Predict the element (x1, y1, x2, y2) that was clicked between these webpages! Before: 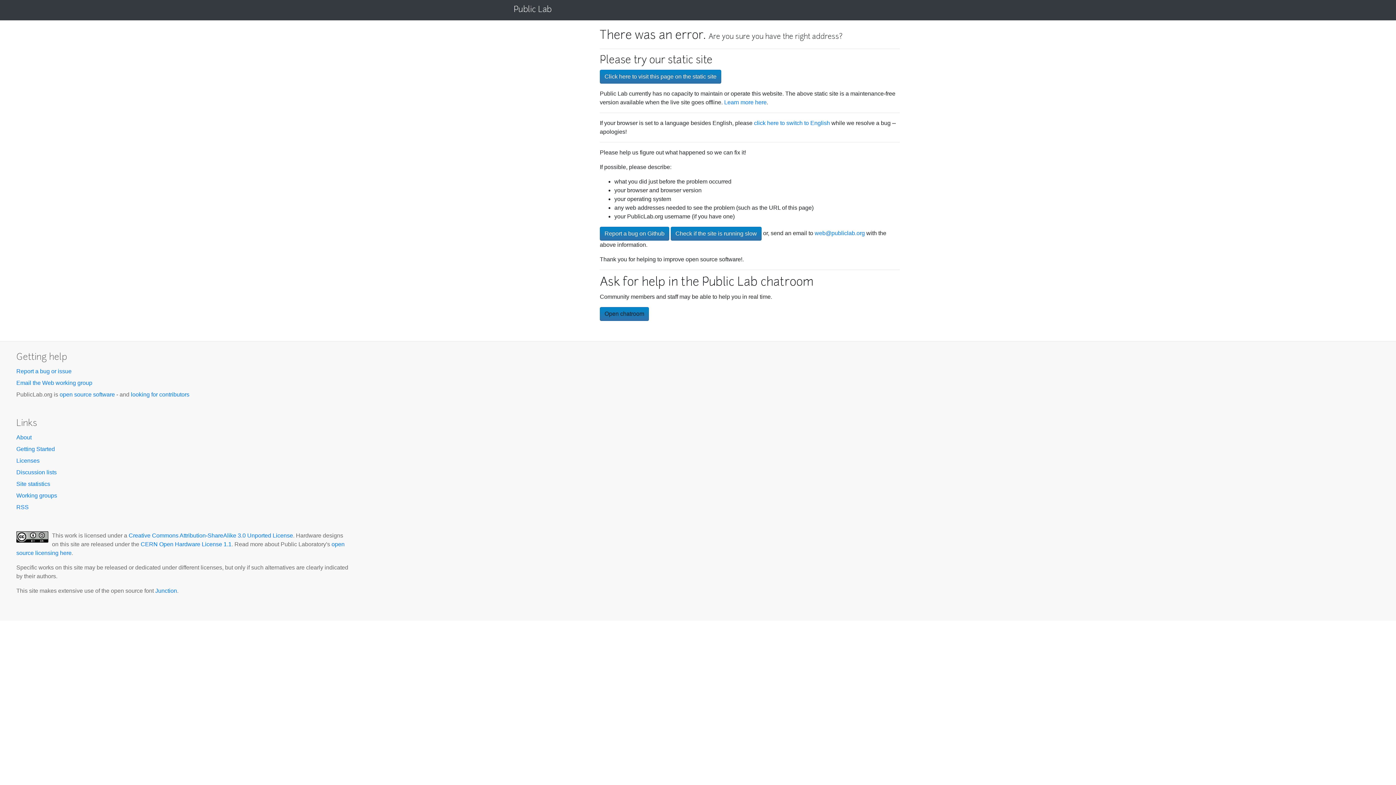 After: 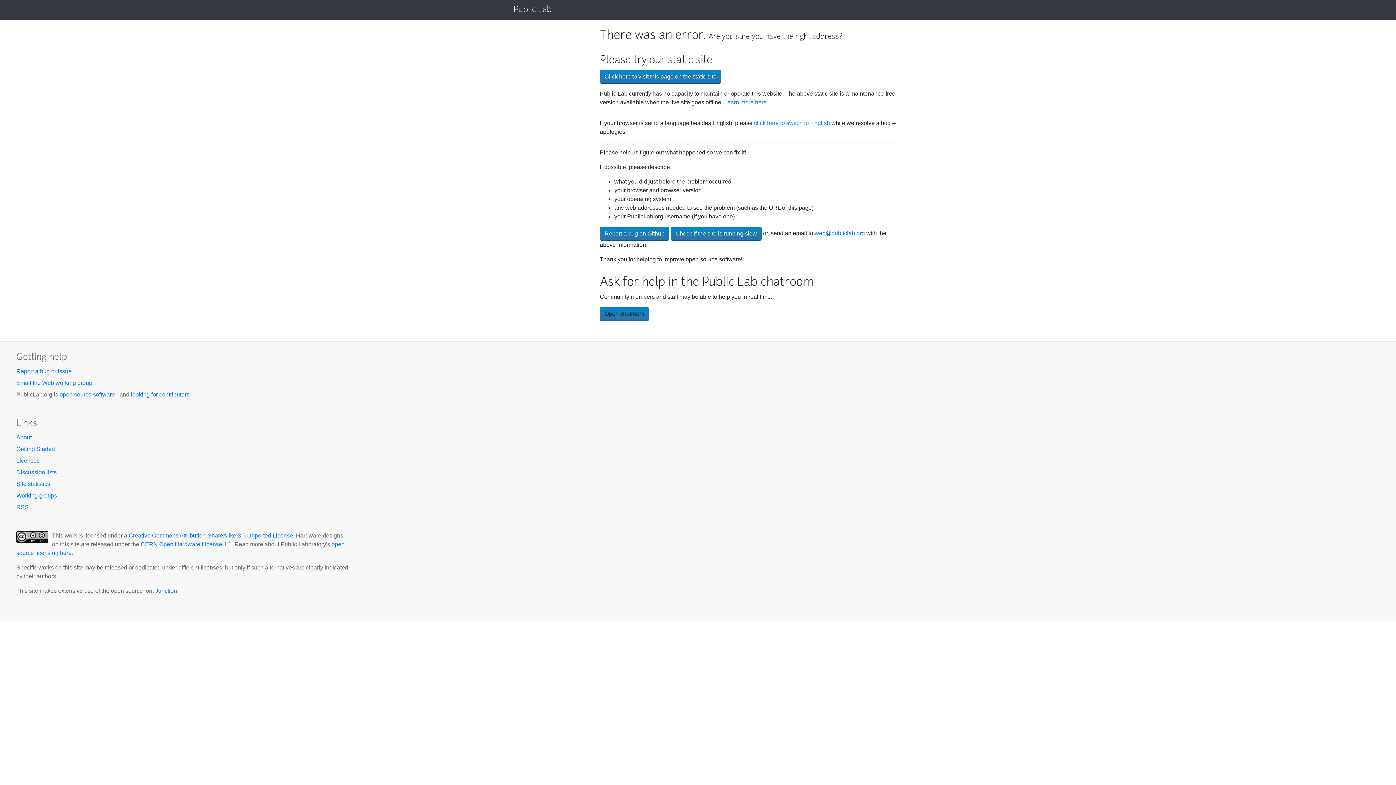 Action: label: Site statistics bbox: (16, 481, 50, 487)